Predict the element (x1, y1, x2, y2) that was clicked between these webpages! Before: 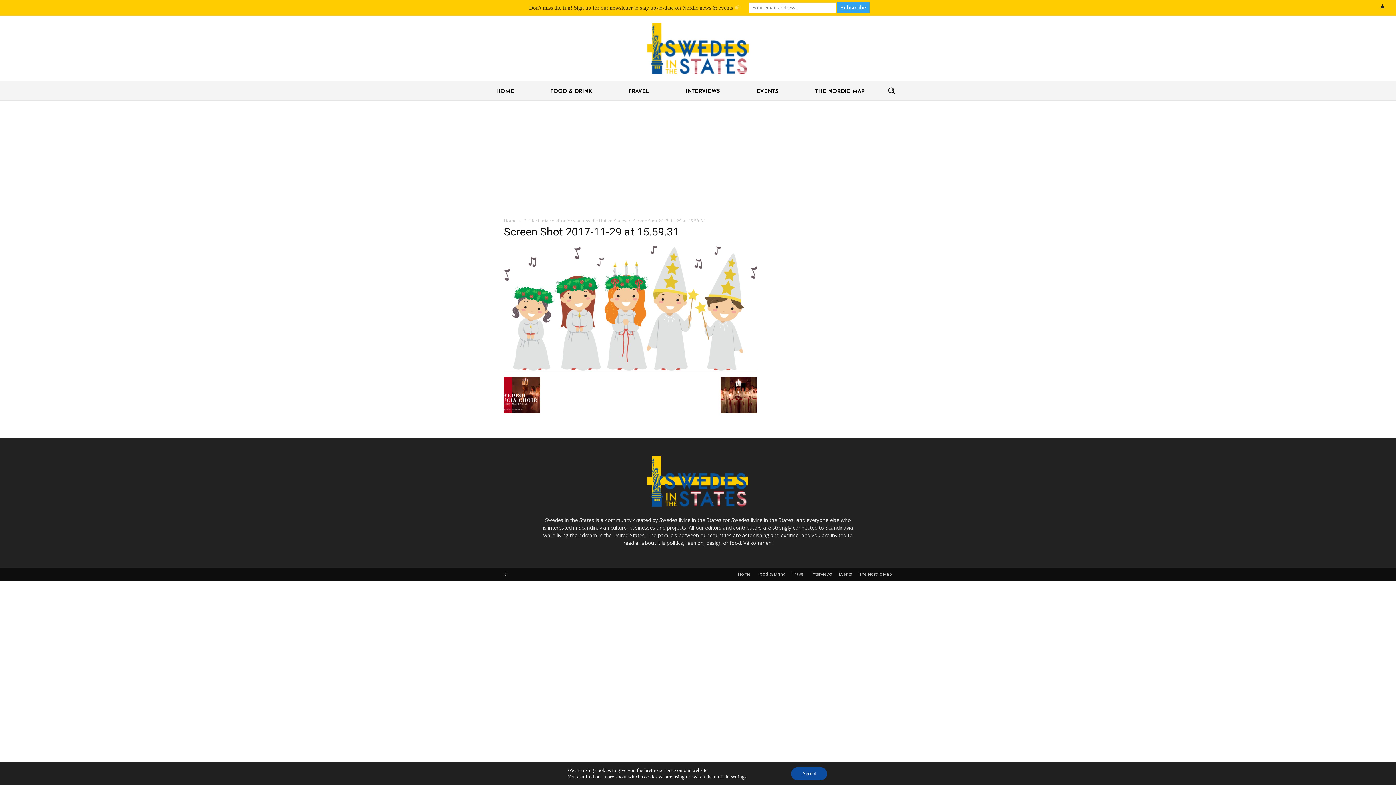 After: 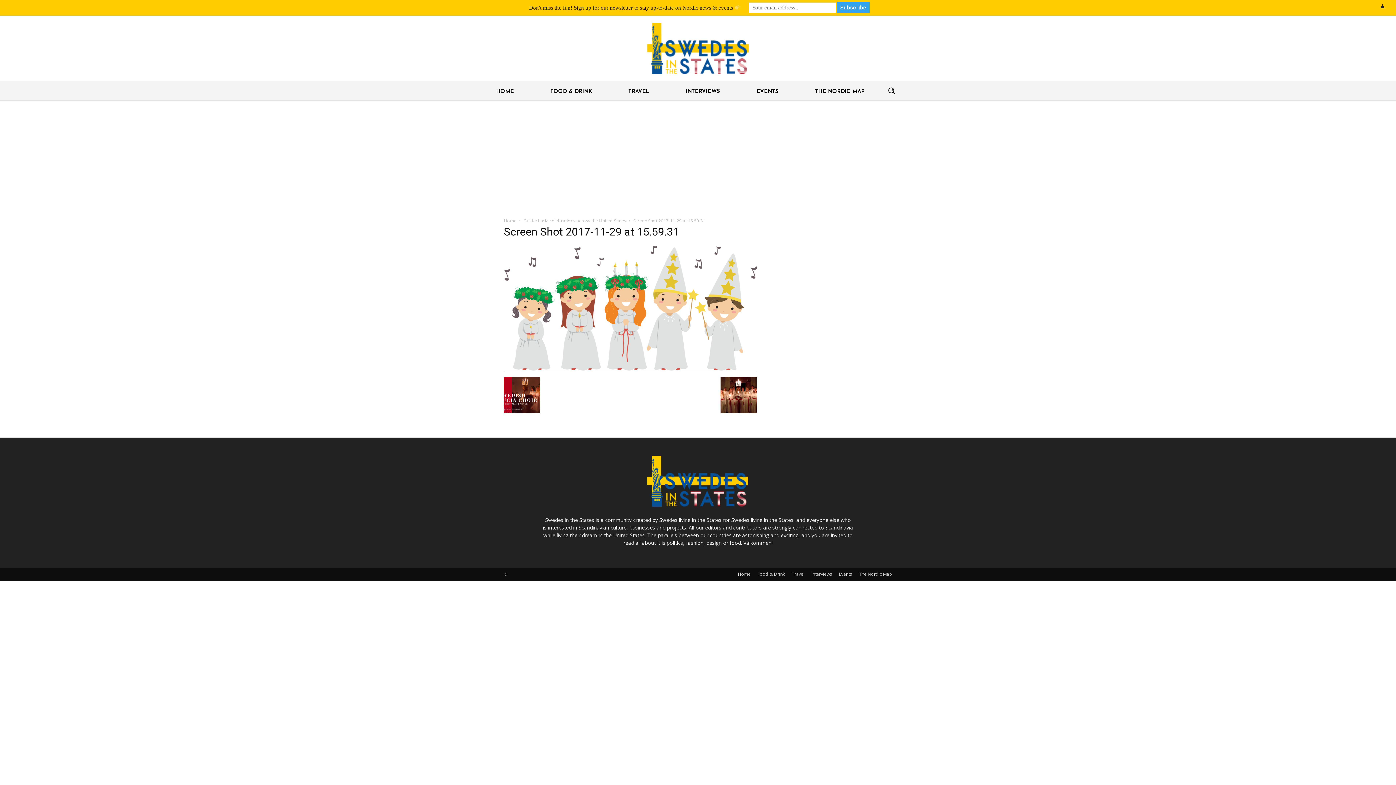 Action: label: Accept bbox: (791, 767, 827, 780)